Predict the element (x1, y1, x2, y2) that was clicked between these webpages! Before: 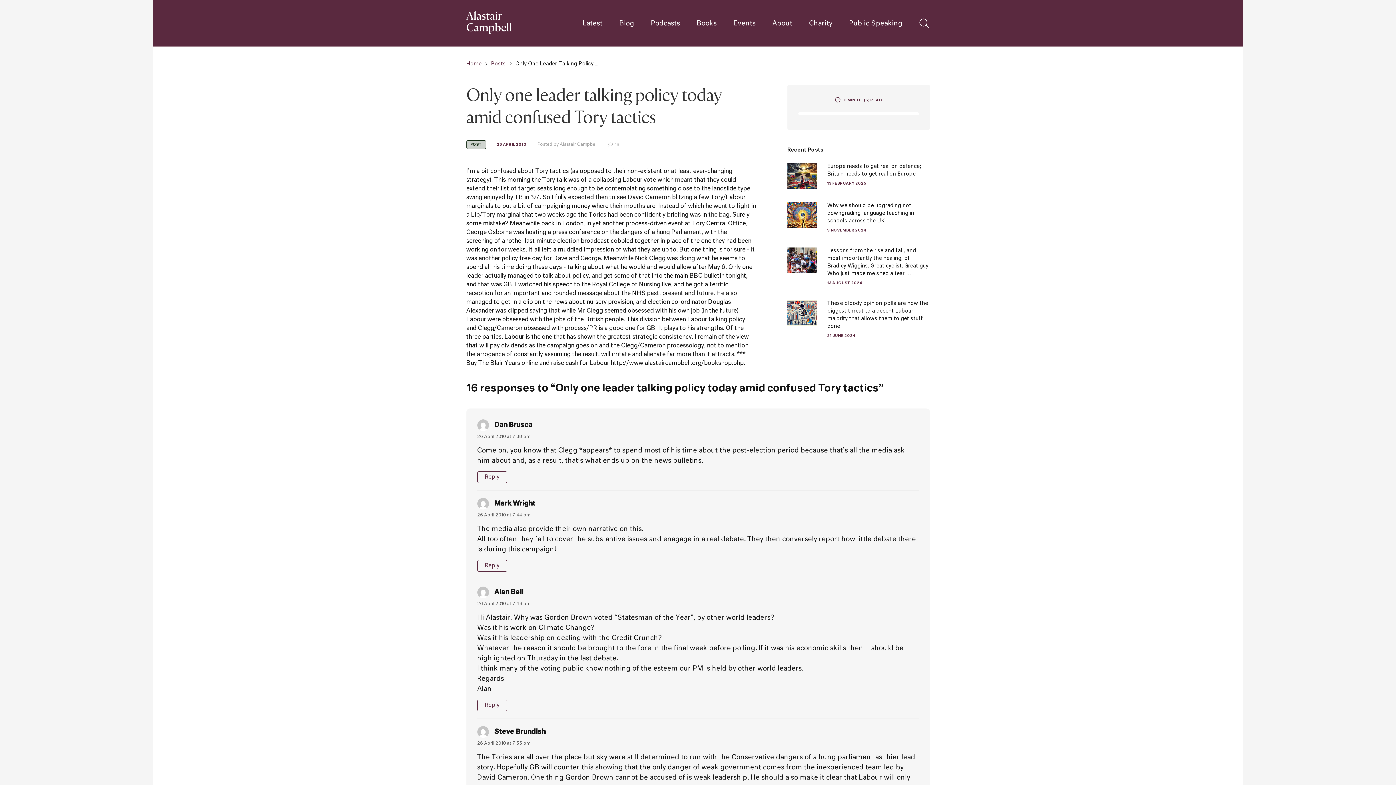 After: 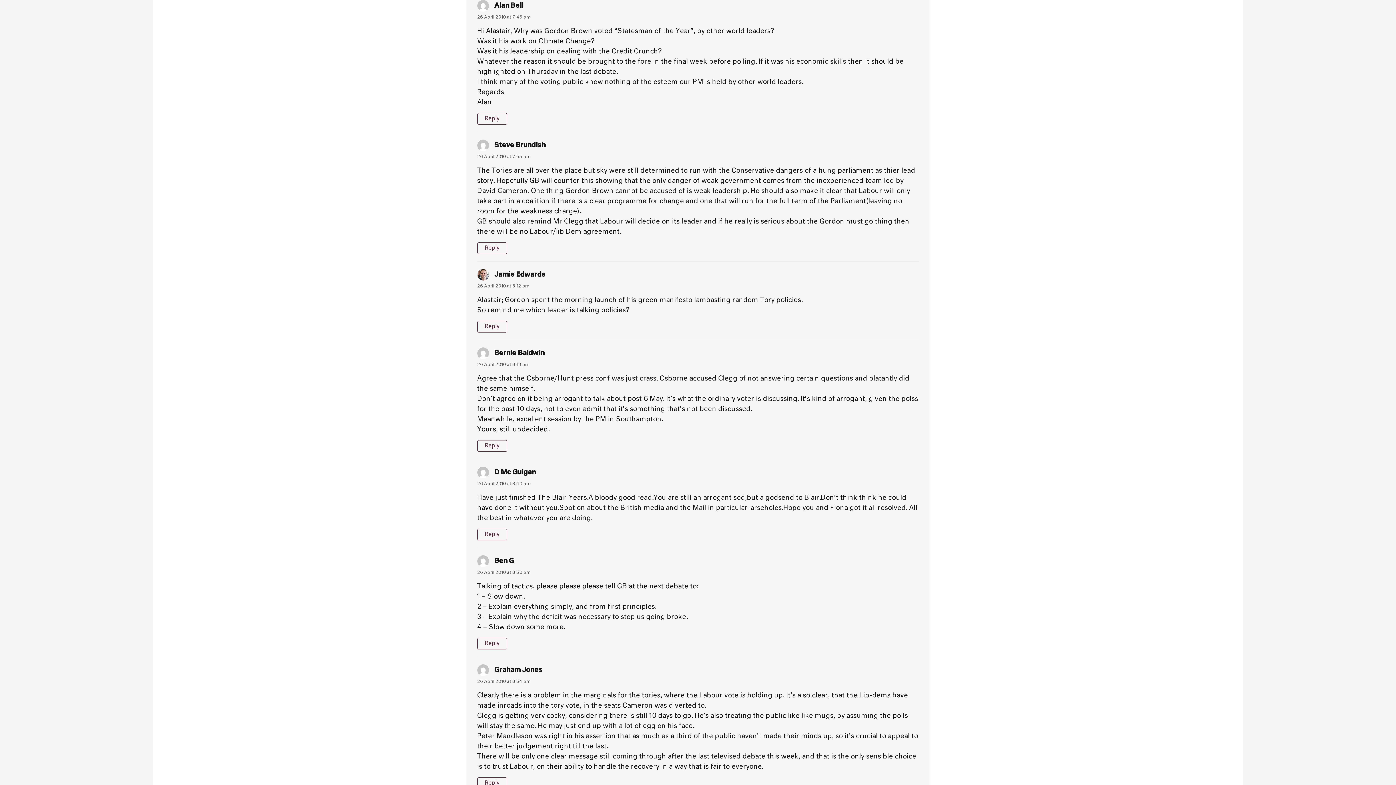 Action: label: 26 April 2010 at 7:46 pm bbox: (477, 600, 530, 606)